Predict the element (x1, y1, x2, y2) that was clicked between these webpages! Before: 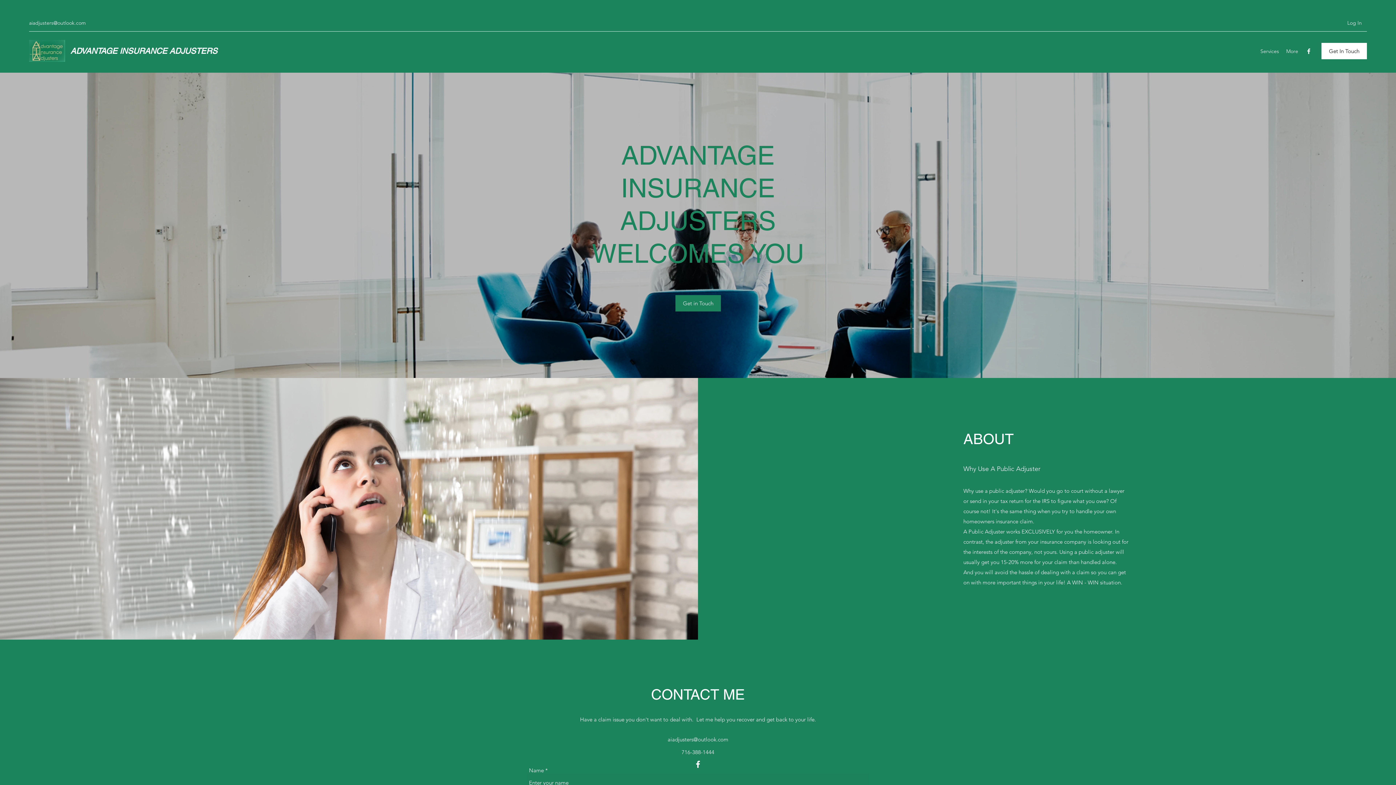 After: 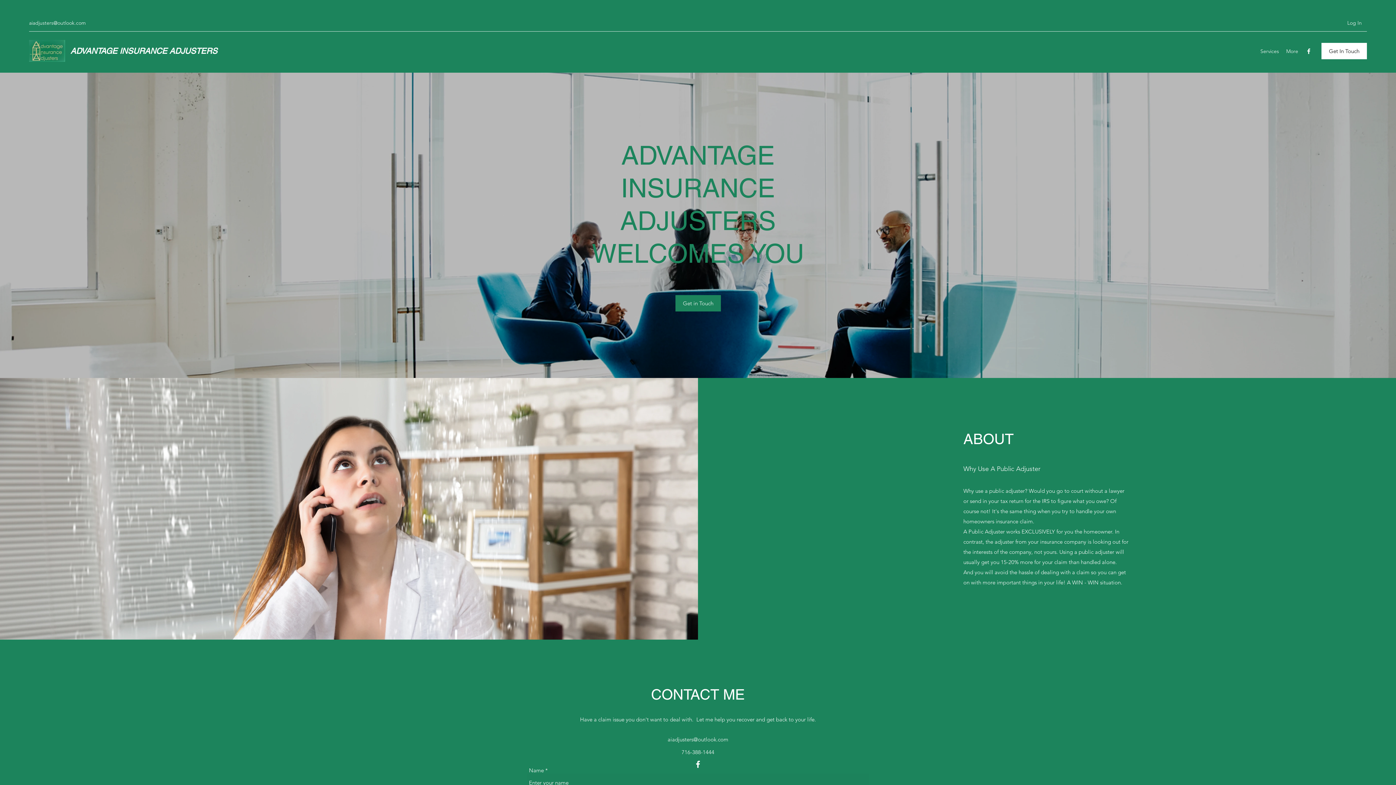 Action: bbox: (70, 46, 217, 55) label: ADVANTAGE INSURANCE ADJUSTERS